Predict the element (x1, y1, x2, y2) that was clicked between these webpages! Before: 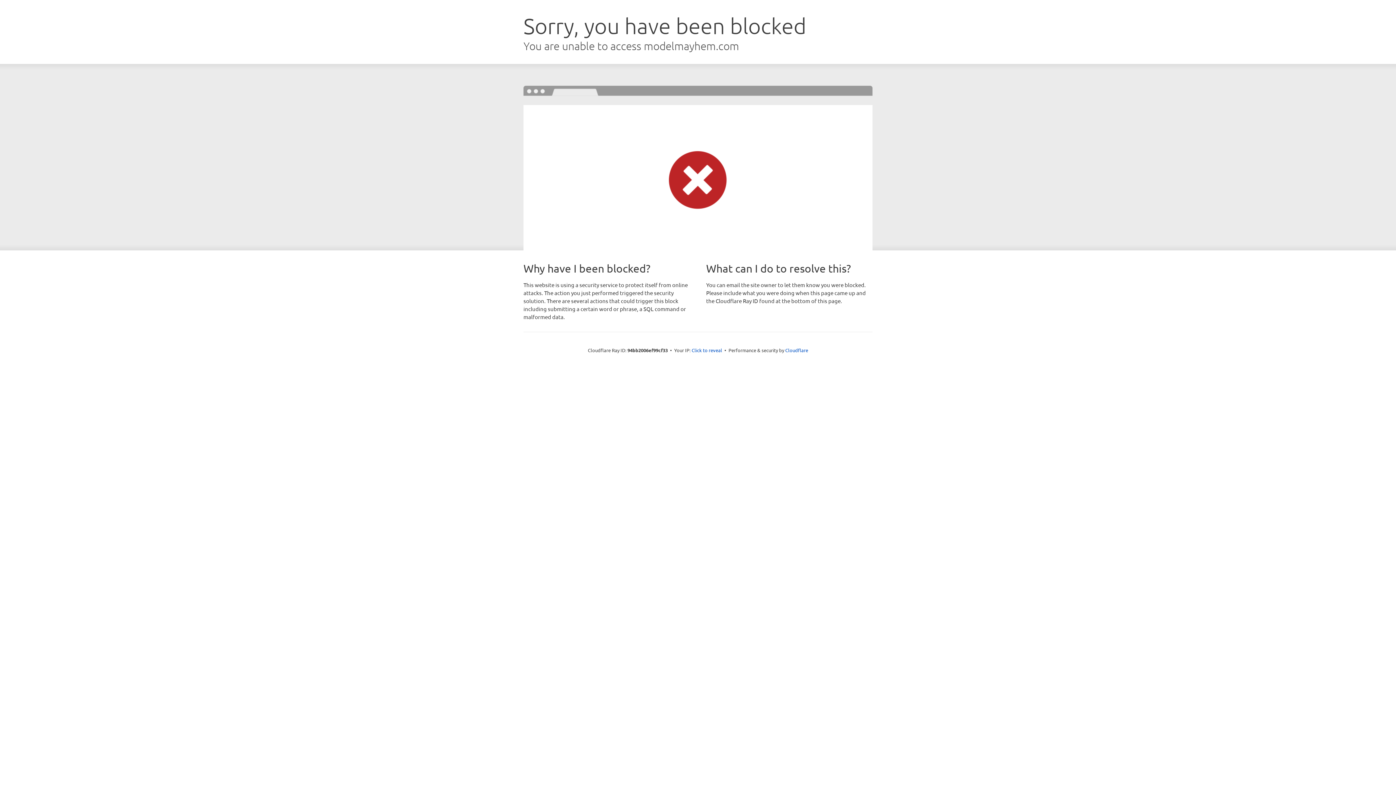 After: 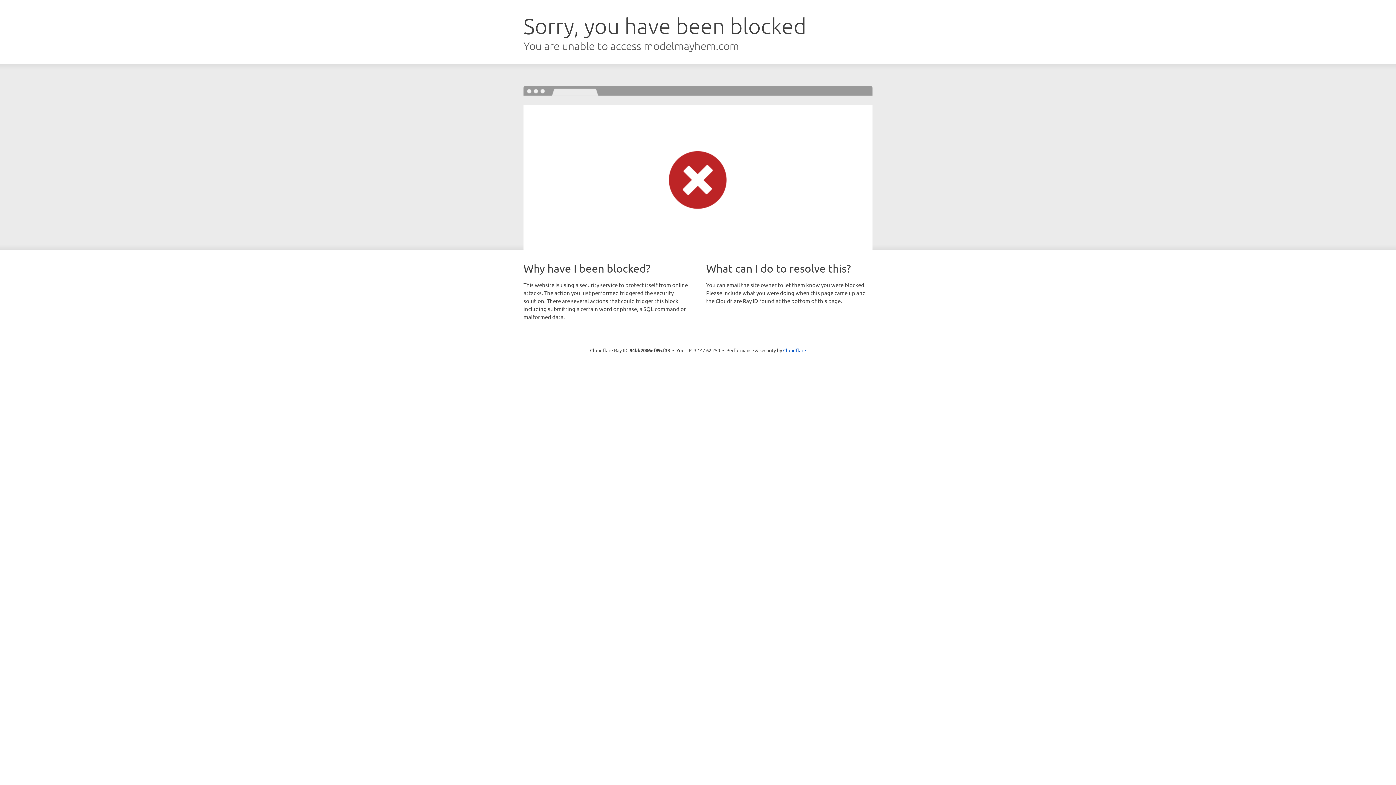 Action: label: Click to reveal bbox: (691, 346, 722, 353)